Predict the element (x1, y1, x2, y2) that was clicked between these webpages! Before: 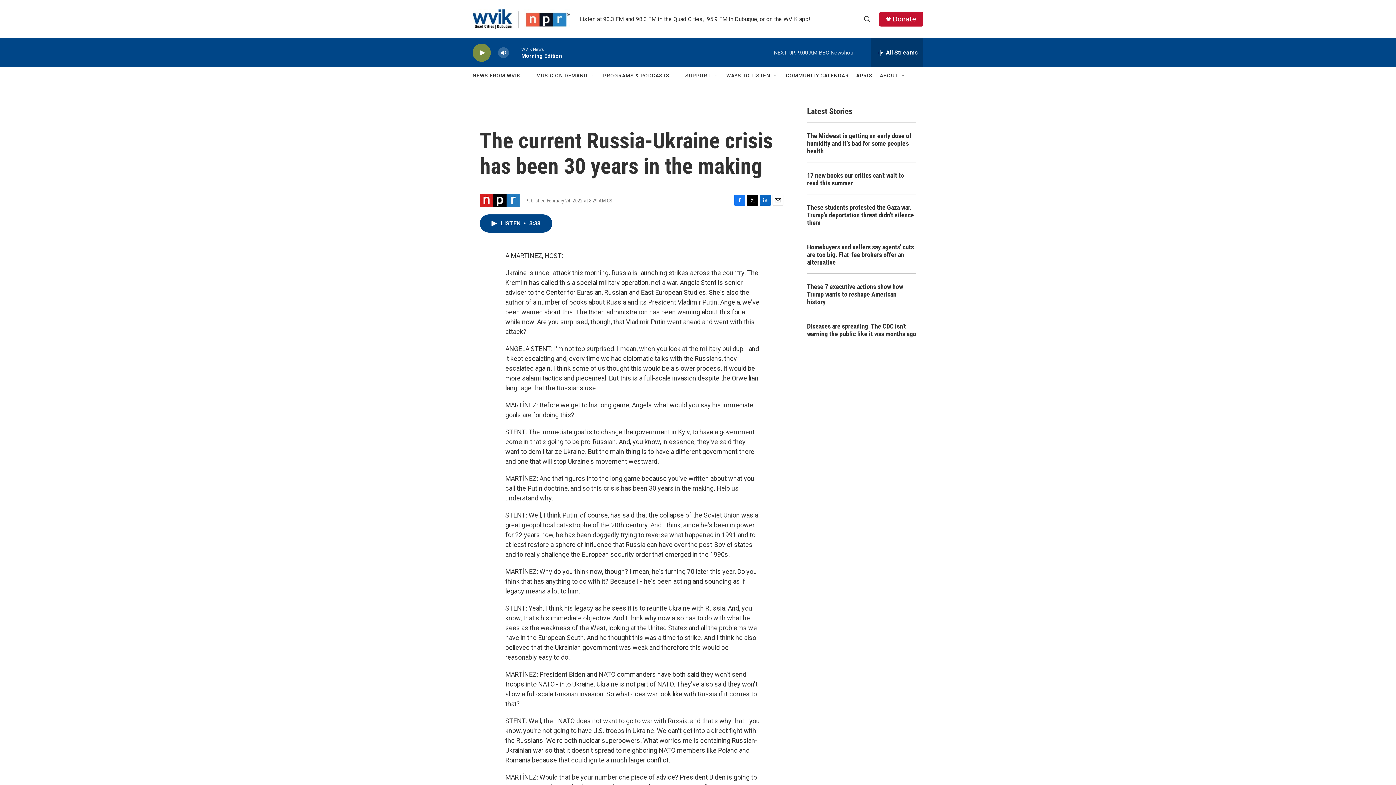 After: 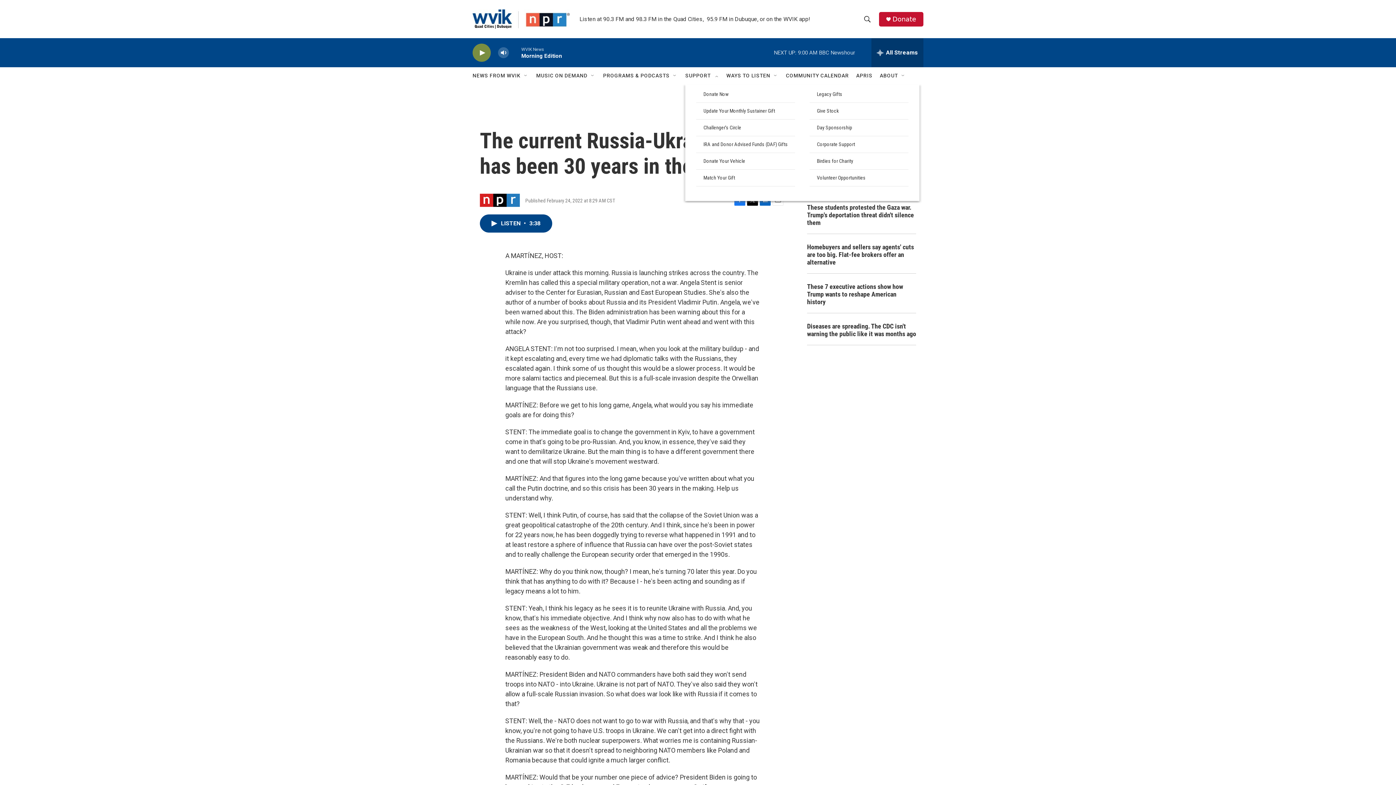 Action: bbox: (685, 67, 710, 84) label: SUPPORT